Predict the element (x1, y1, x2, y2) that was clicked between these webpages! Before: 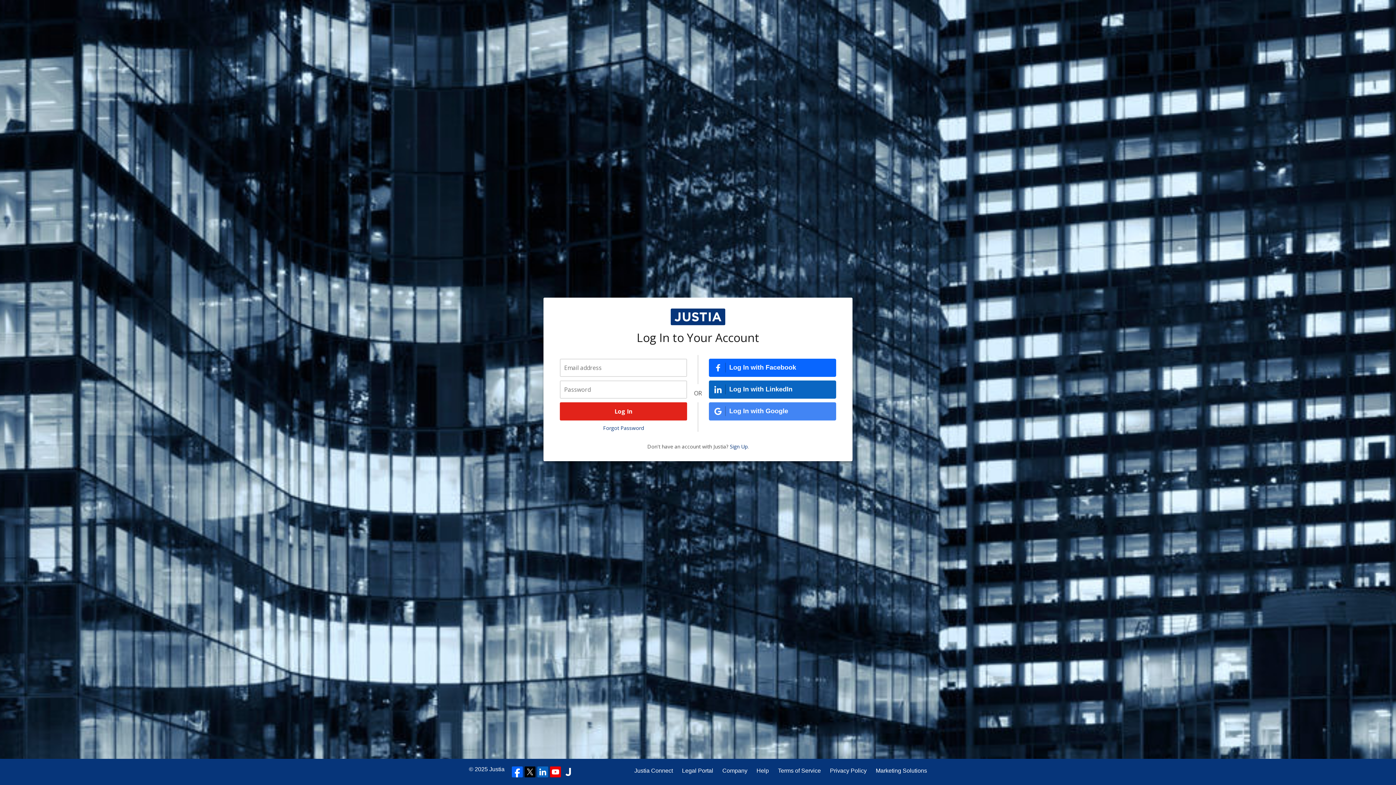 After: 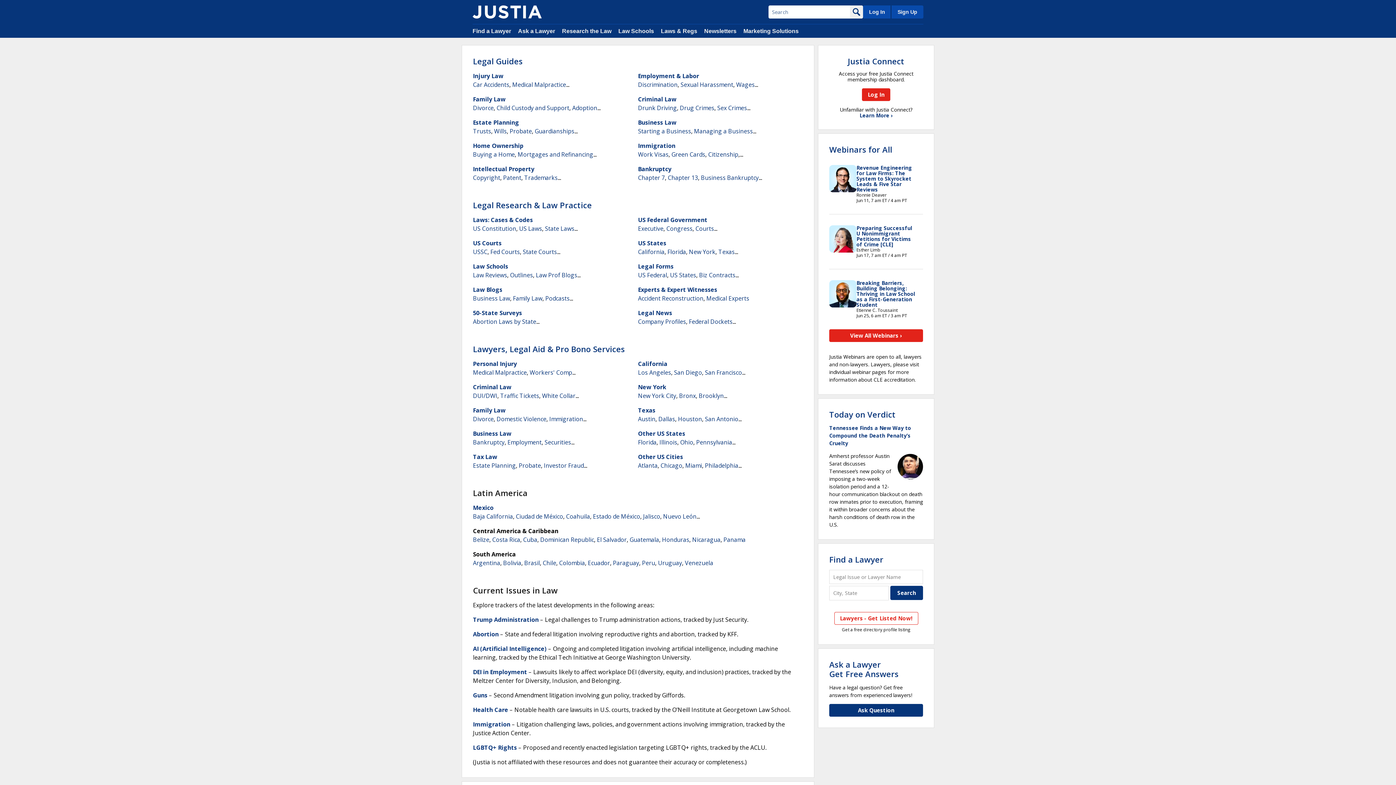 Action: label: Justia bbox: (489, 766, 504, 772)